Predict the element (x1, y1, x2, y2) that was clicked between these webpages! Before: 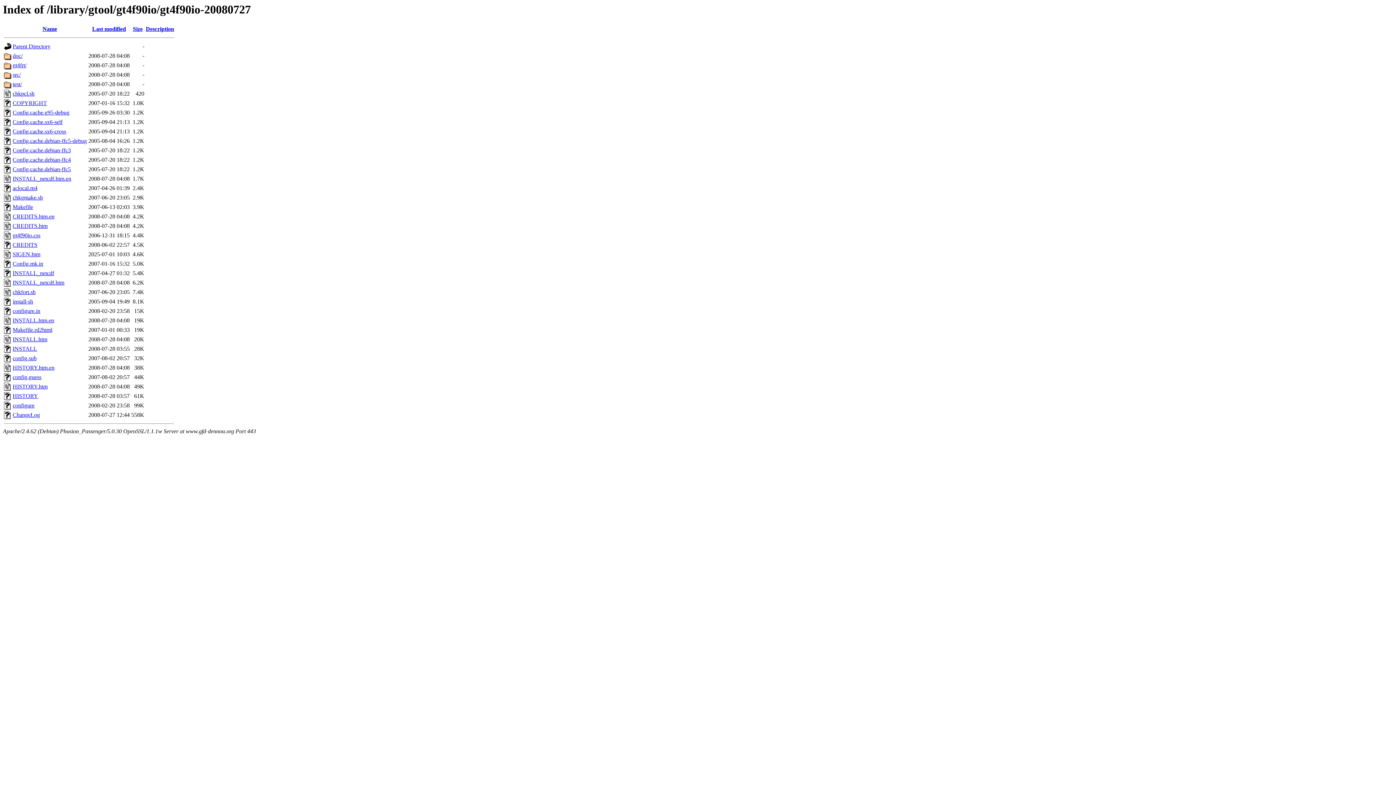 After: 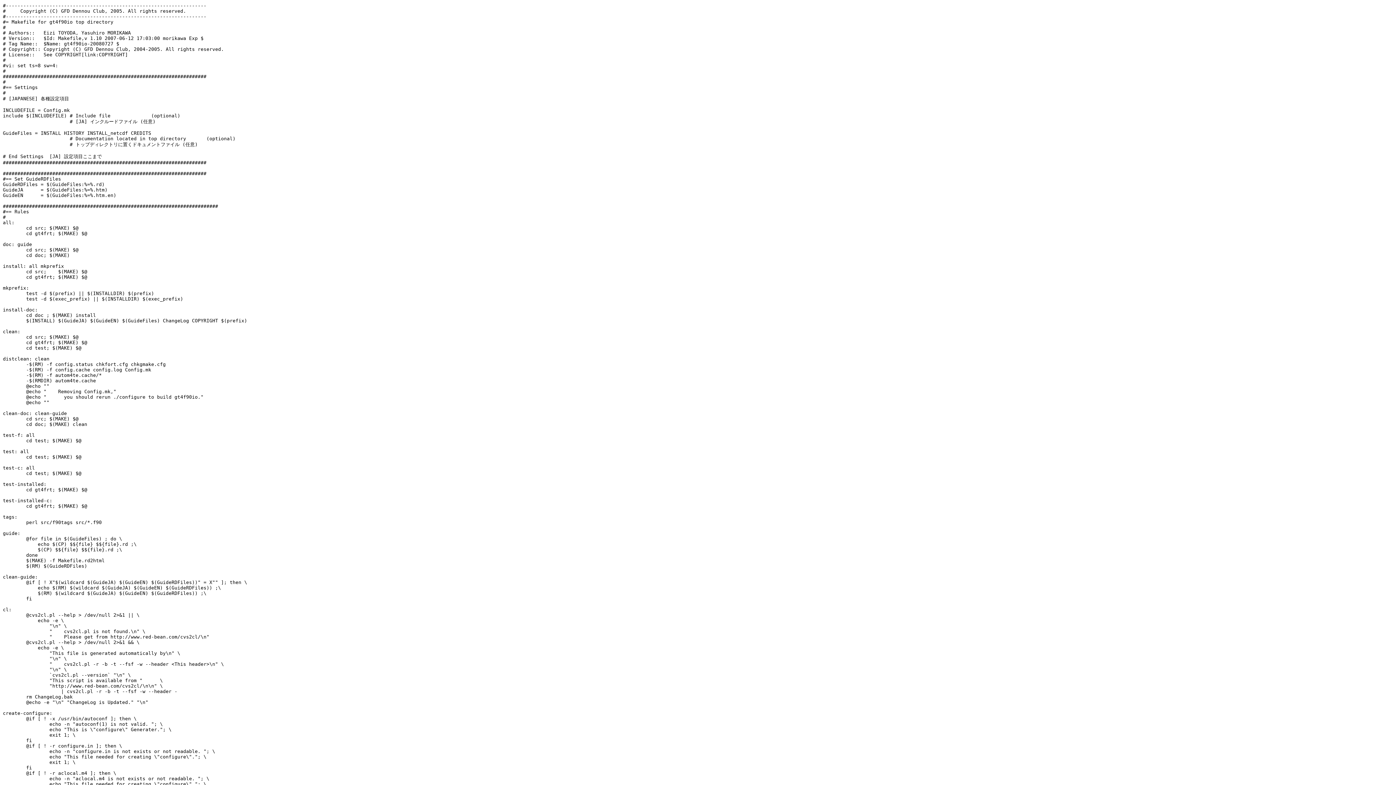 Action: bbox: (12, 204, 33, 210) label: Makefile